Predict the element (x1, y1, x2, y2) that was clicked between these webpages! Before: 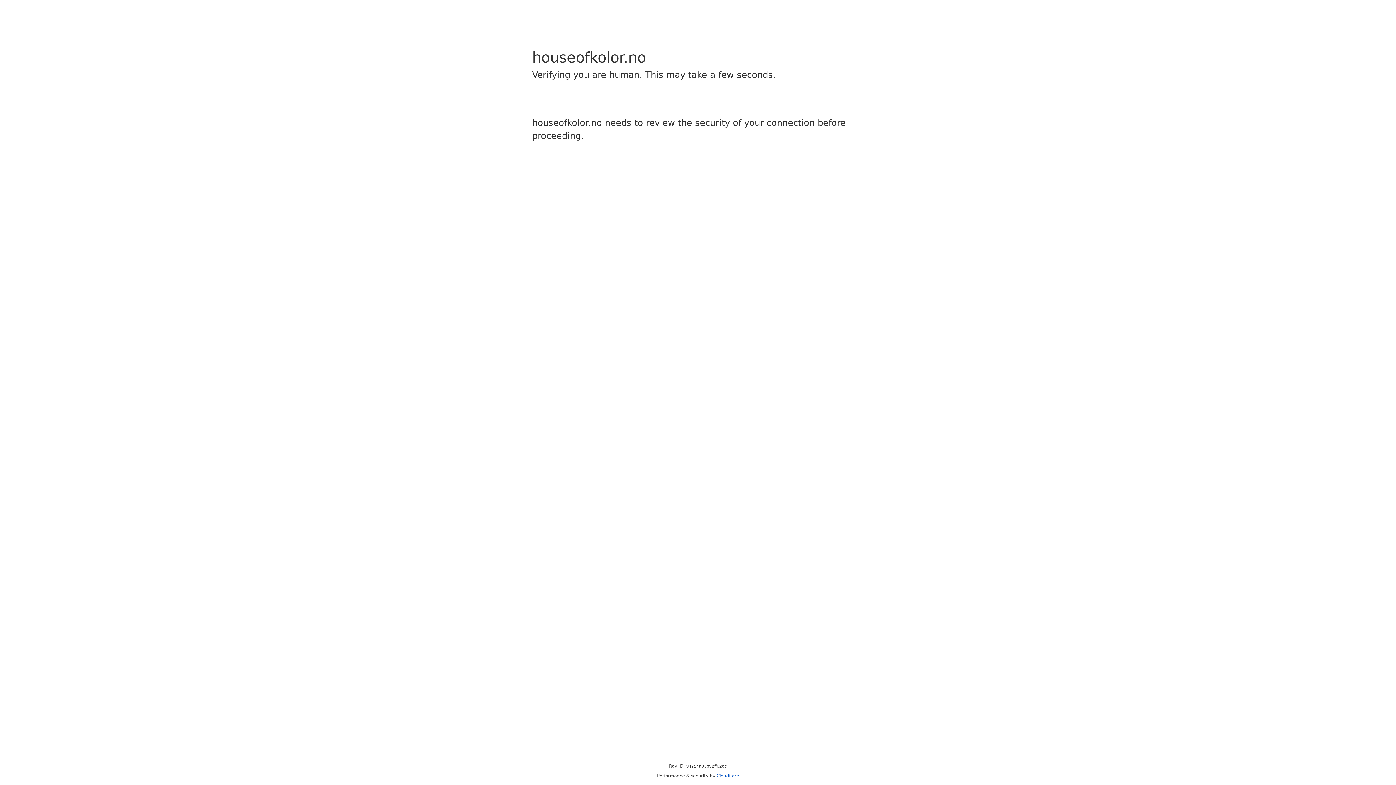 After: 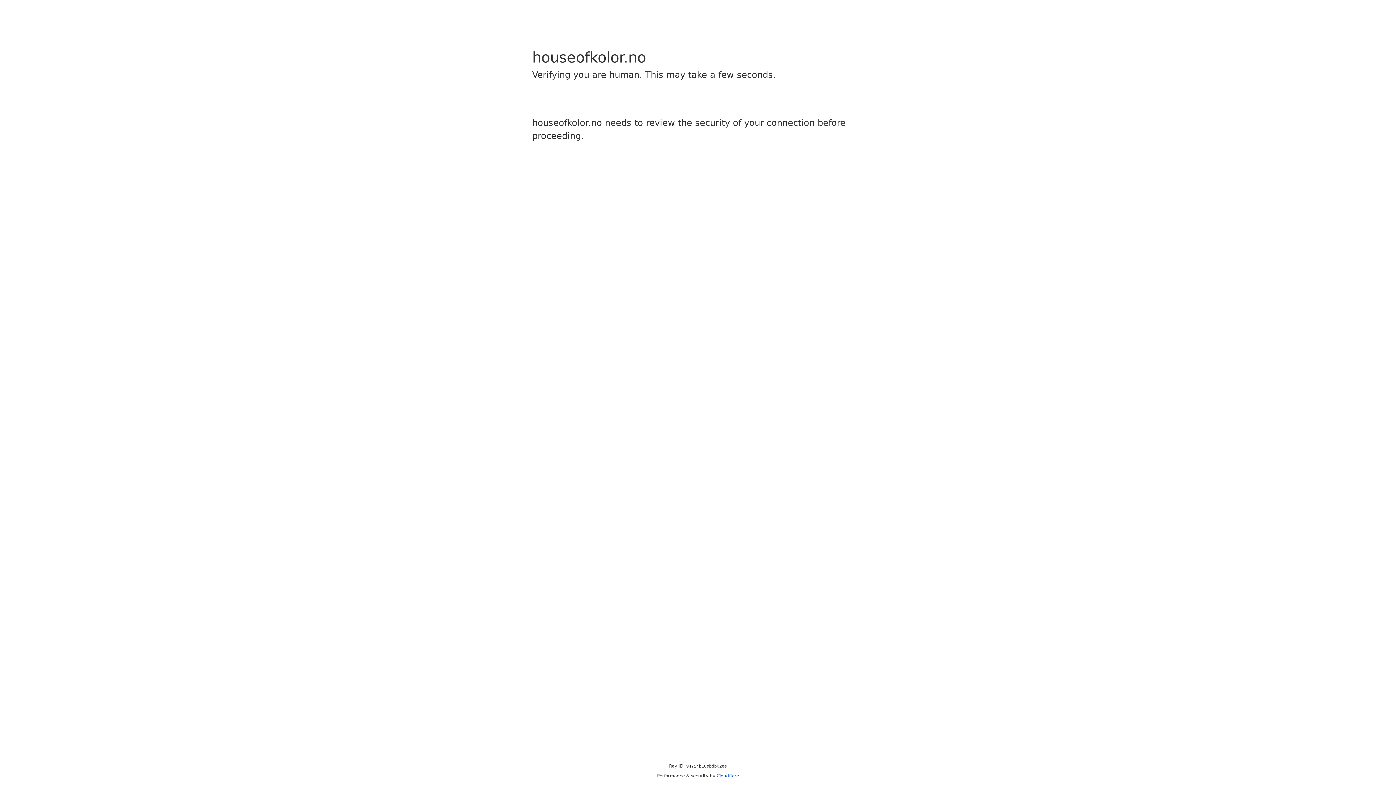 Action: bbox: (716, 773, 739, 778) label: Cloudflare